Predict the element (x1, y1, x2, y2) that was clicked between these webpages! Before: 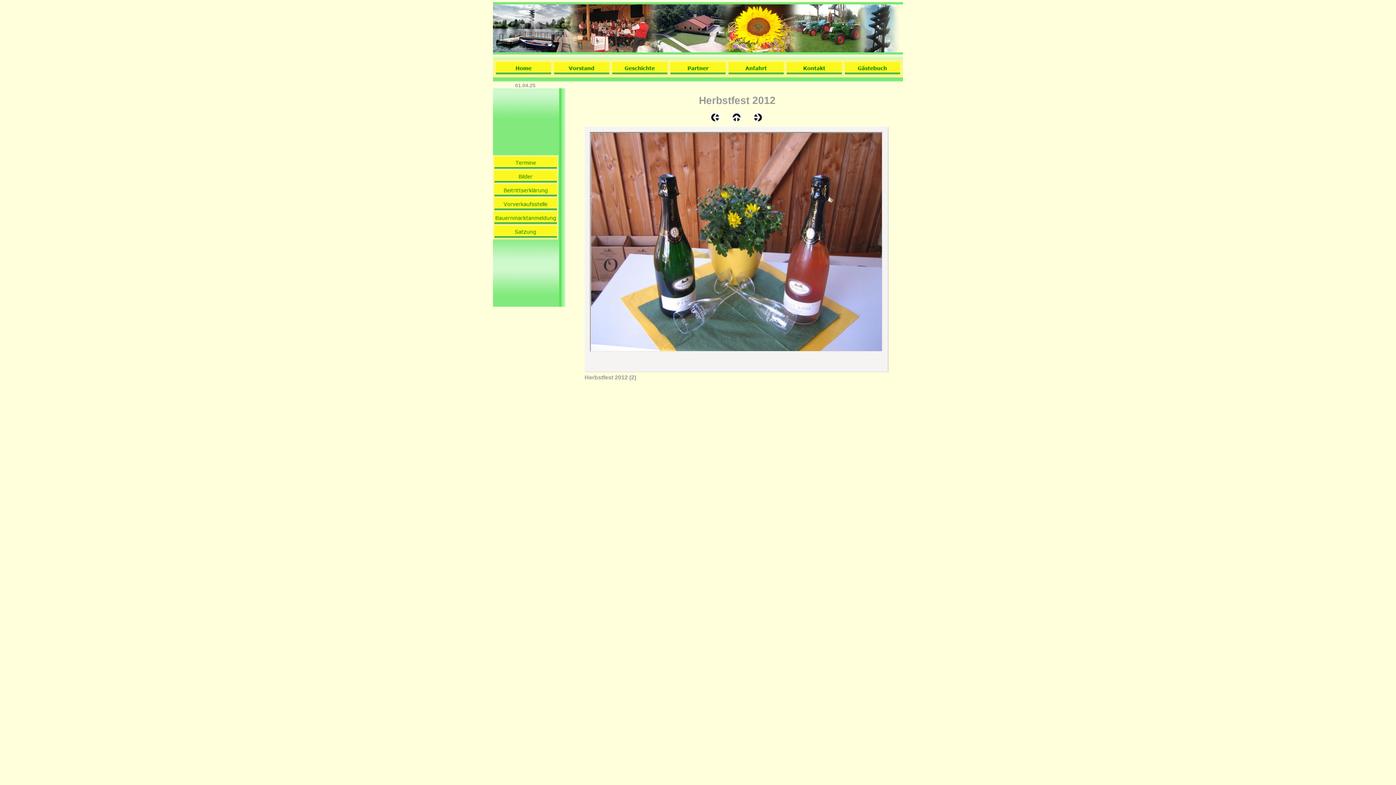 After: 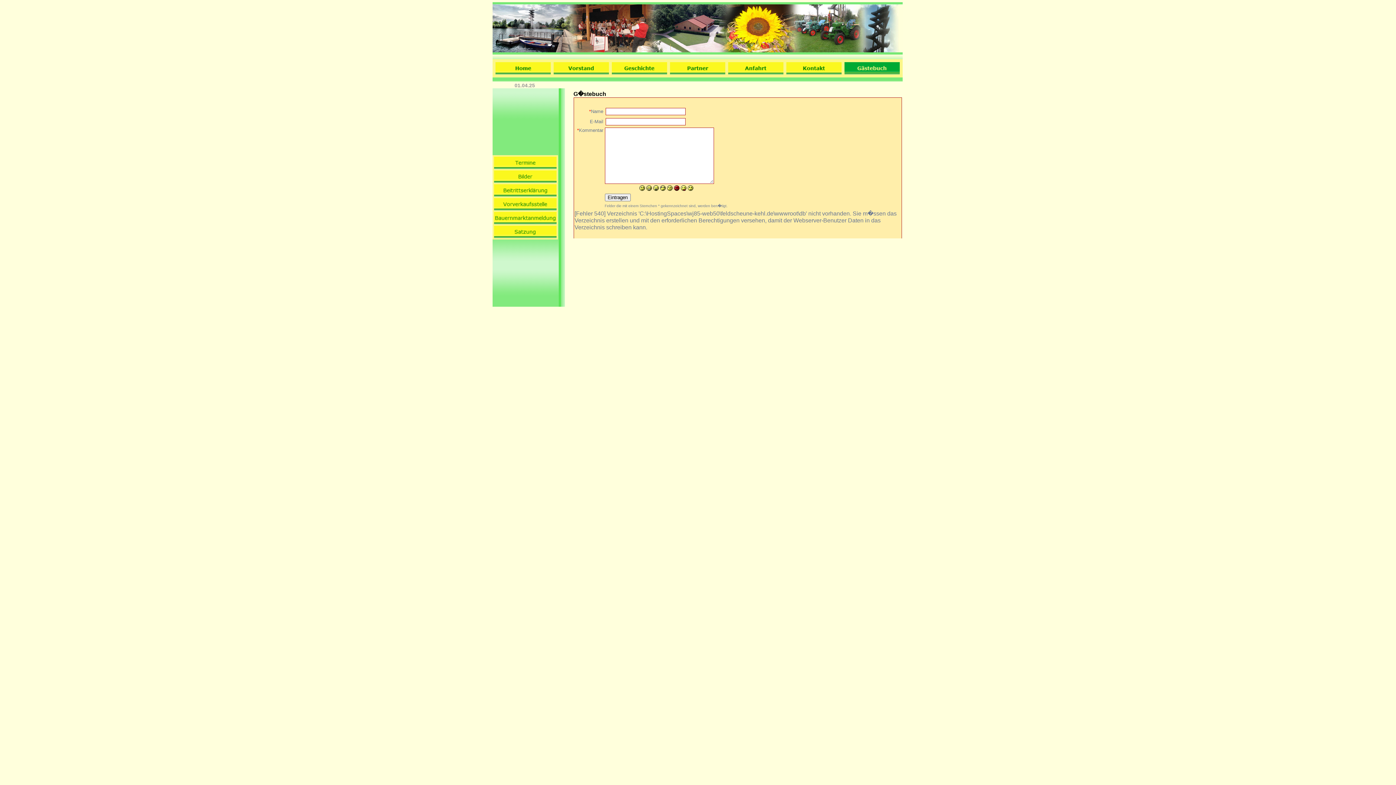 Action: bbox: (845, 69, 900, 75)